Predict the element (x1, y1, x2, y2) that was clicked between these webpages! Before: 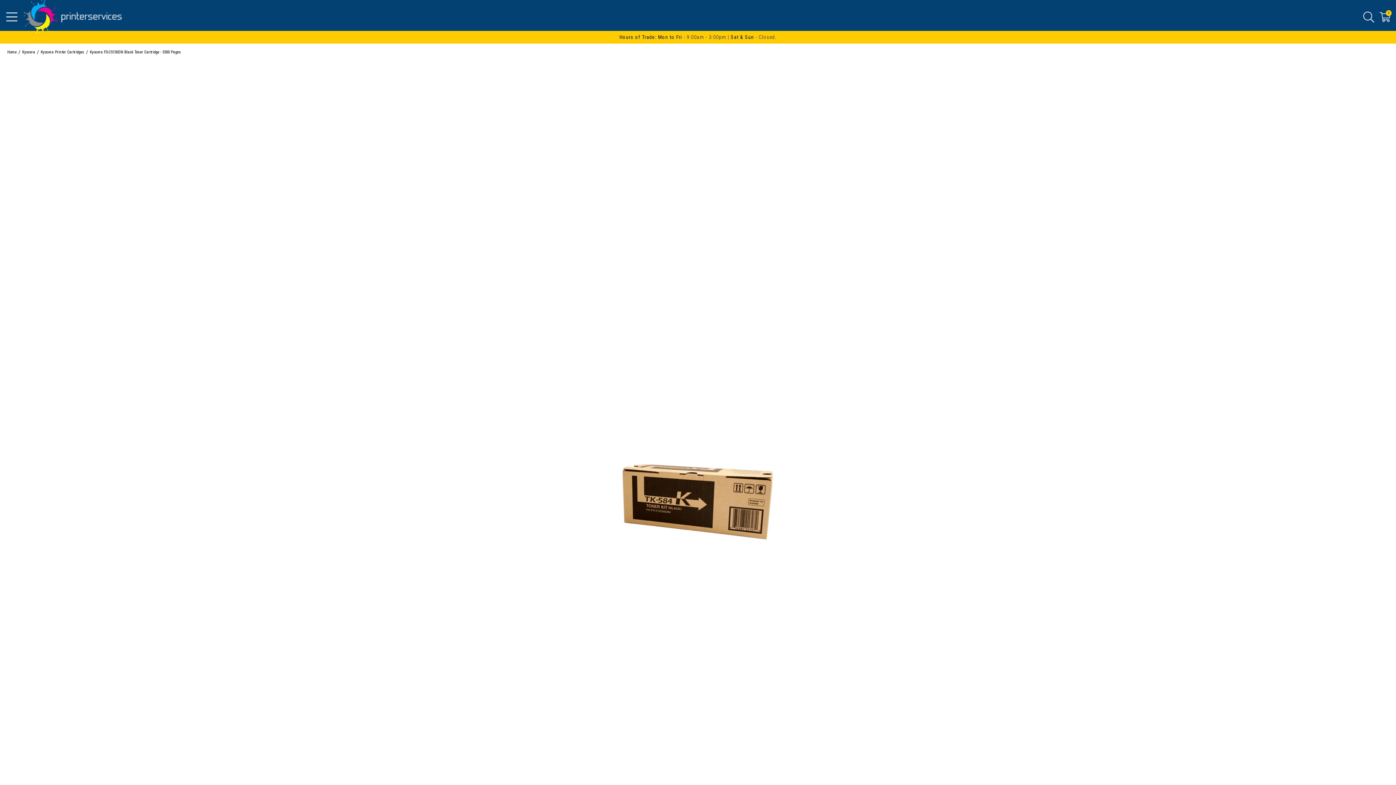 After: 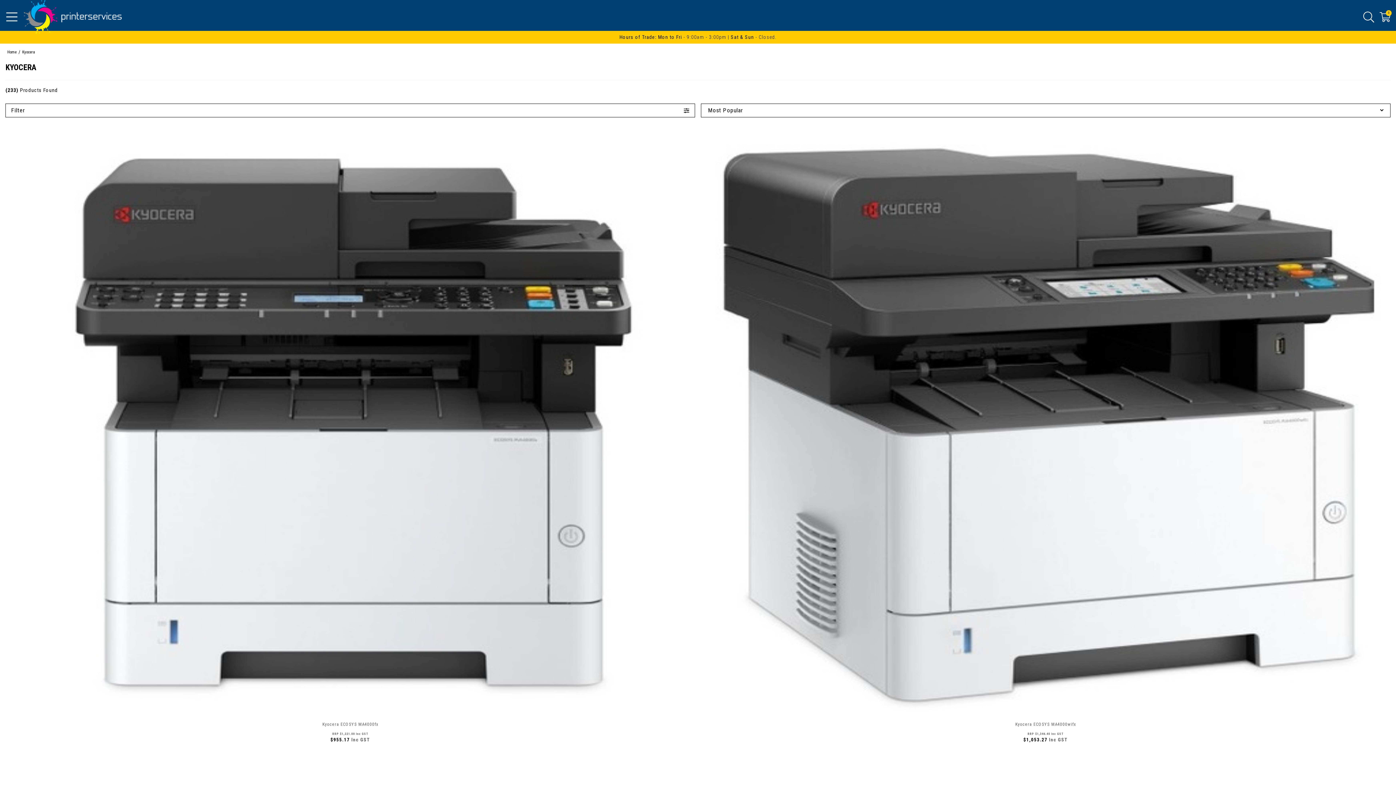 Action: bbox: (22, 49, 35, 54) label: Kyocera